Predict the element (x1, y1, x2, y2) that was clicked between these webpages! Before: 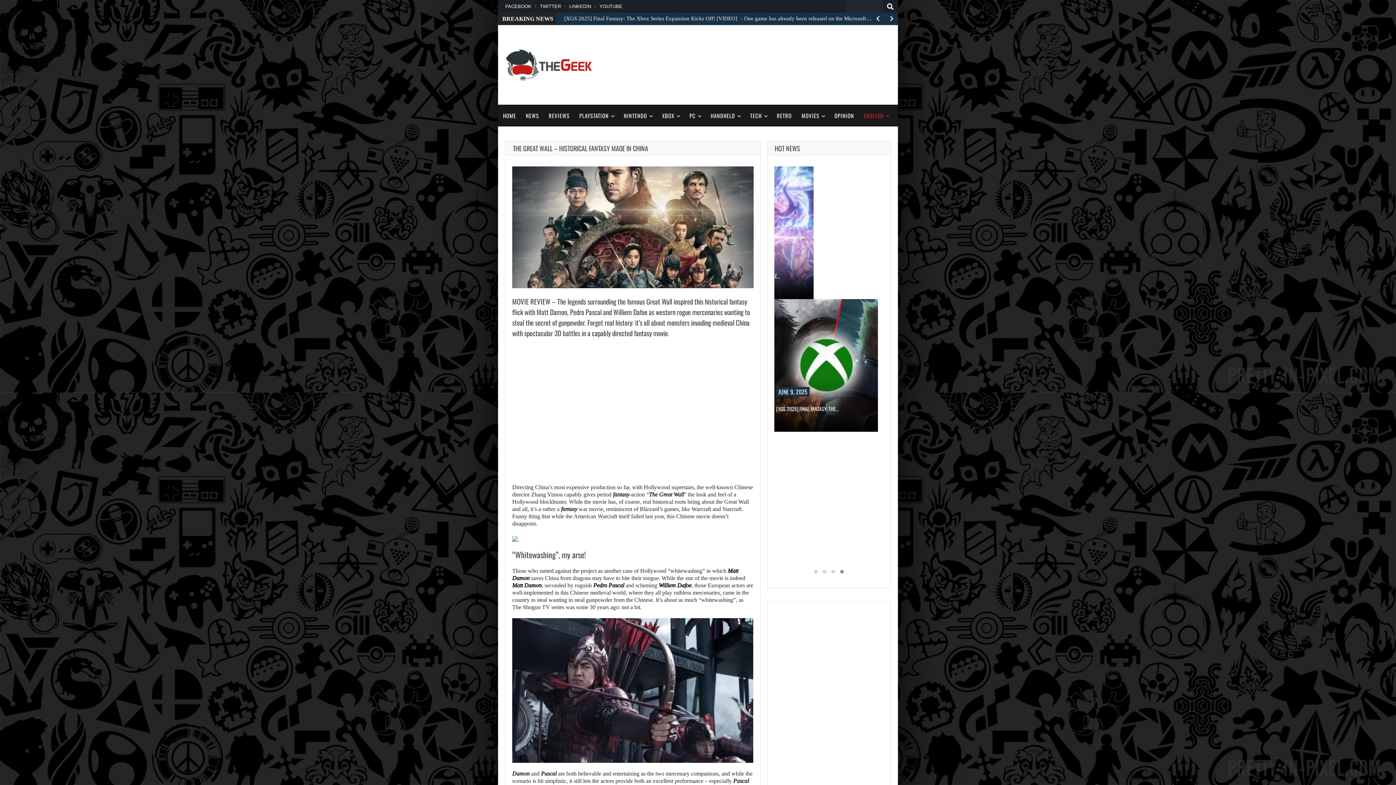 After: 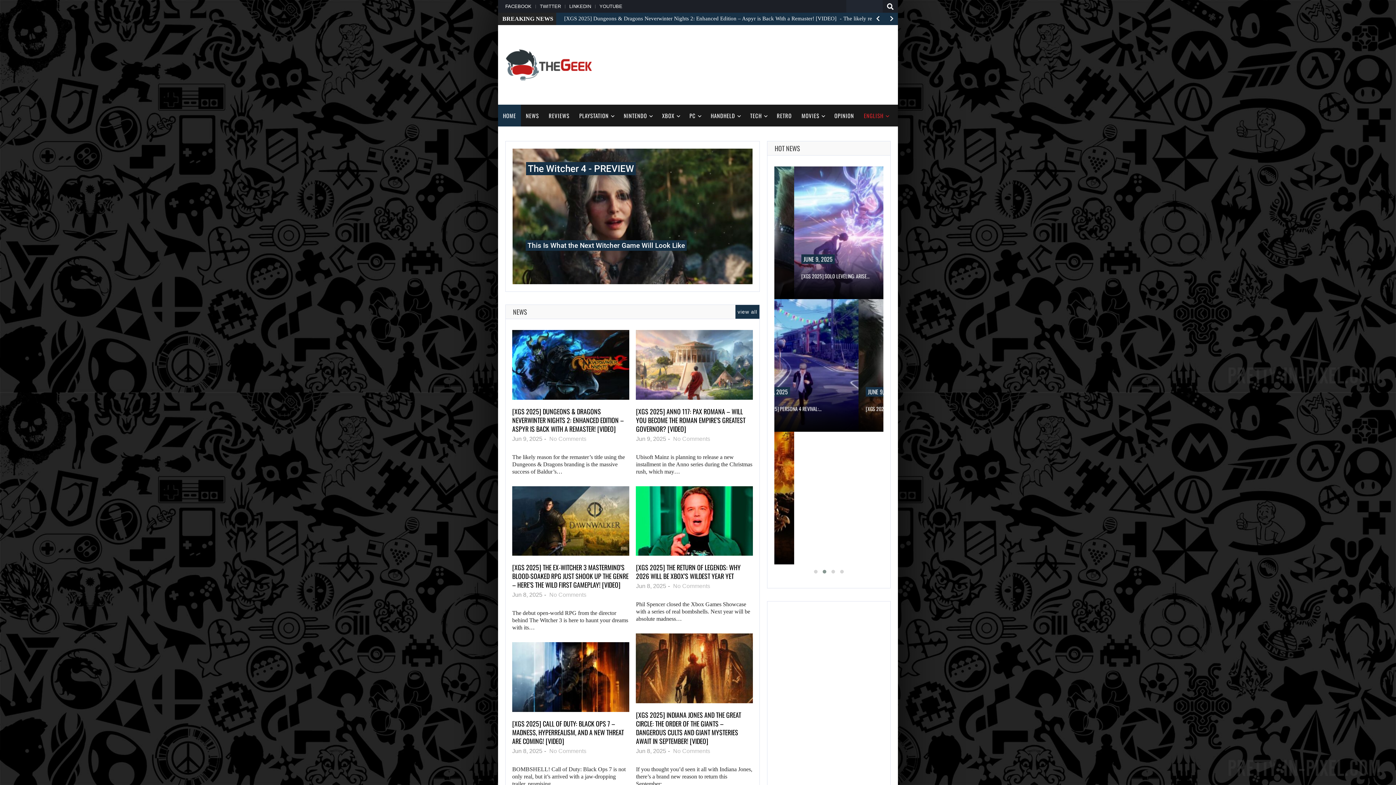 Action: bbox: (505, 49, 592, 80)